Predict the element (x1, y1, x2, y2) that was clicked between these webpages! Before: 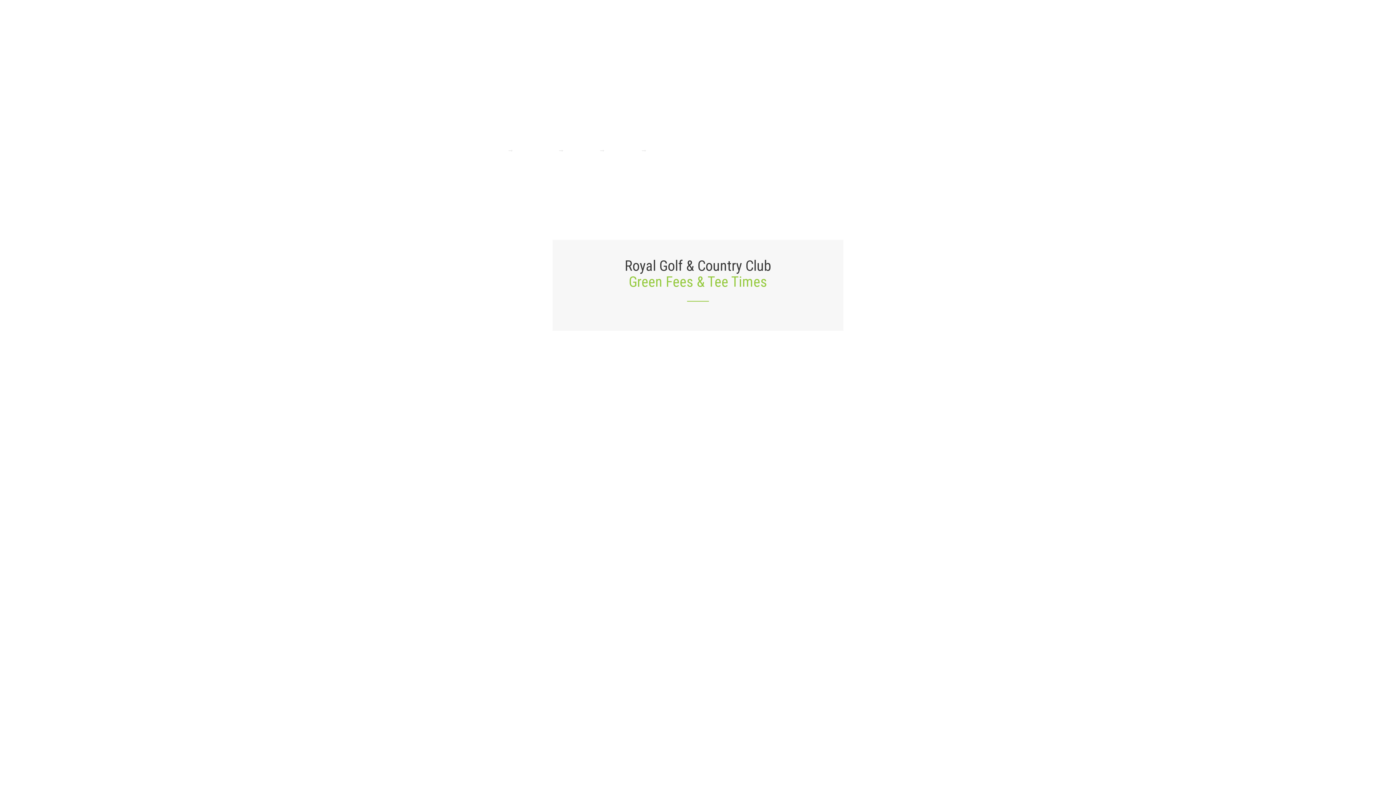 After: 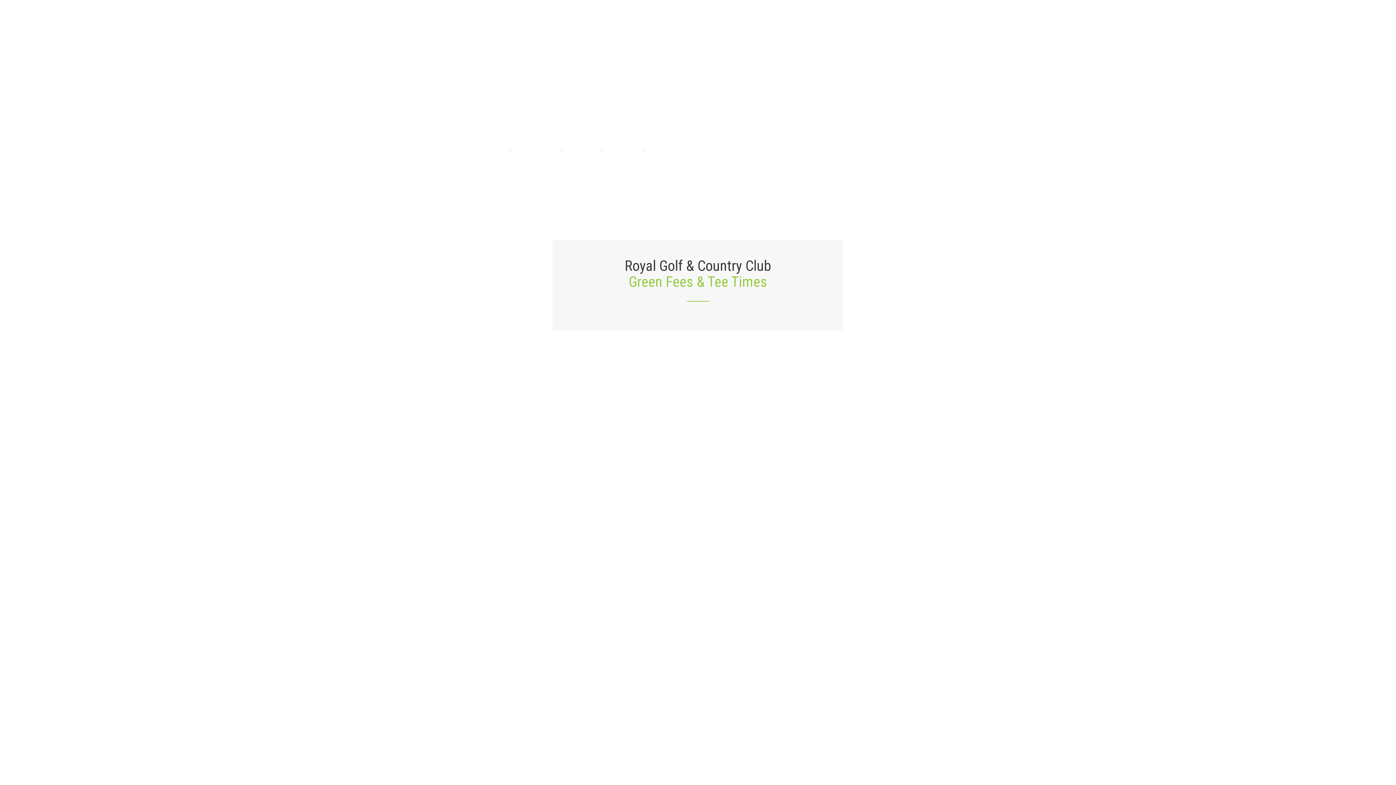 Action: bbox: (654, 146, 750, 153) label: Royal Golf & Country Club Golf Course